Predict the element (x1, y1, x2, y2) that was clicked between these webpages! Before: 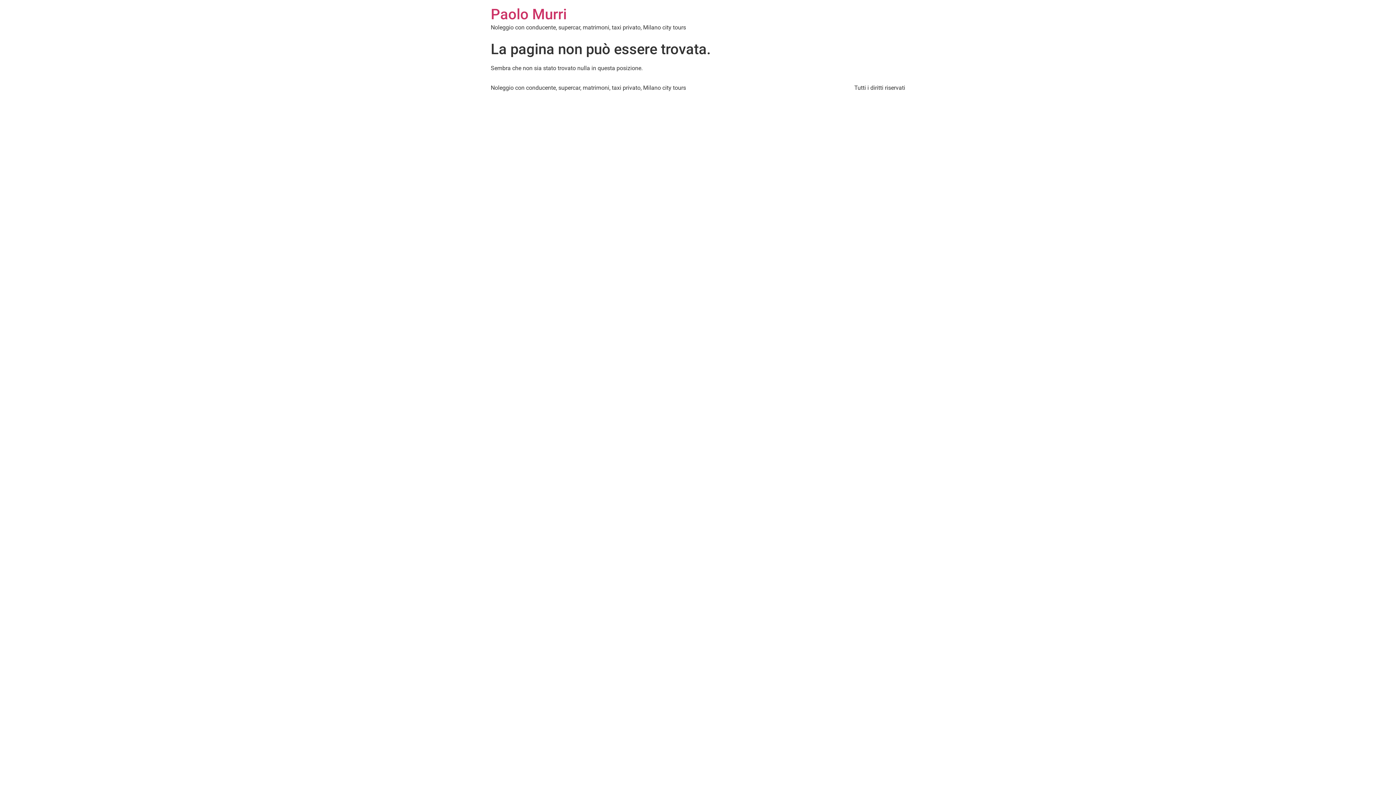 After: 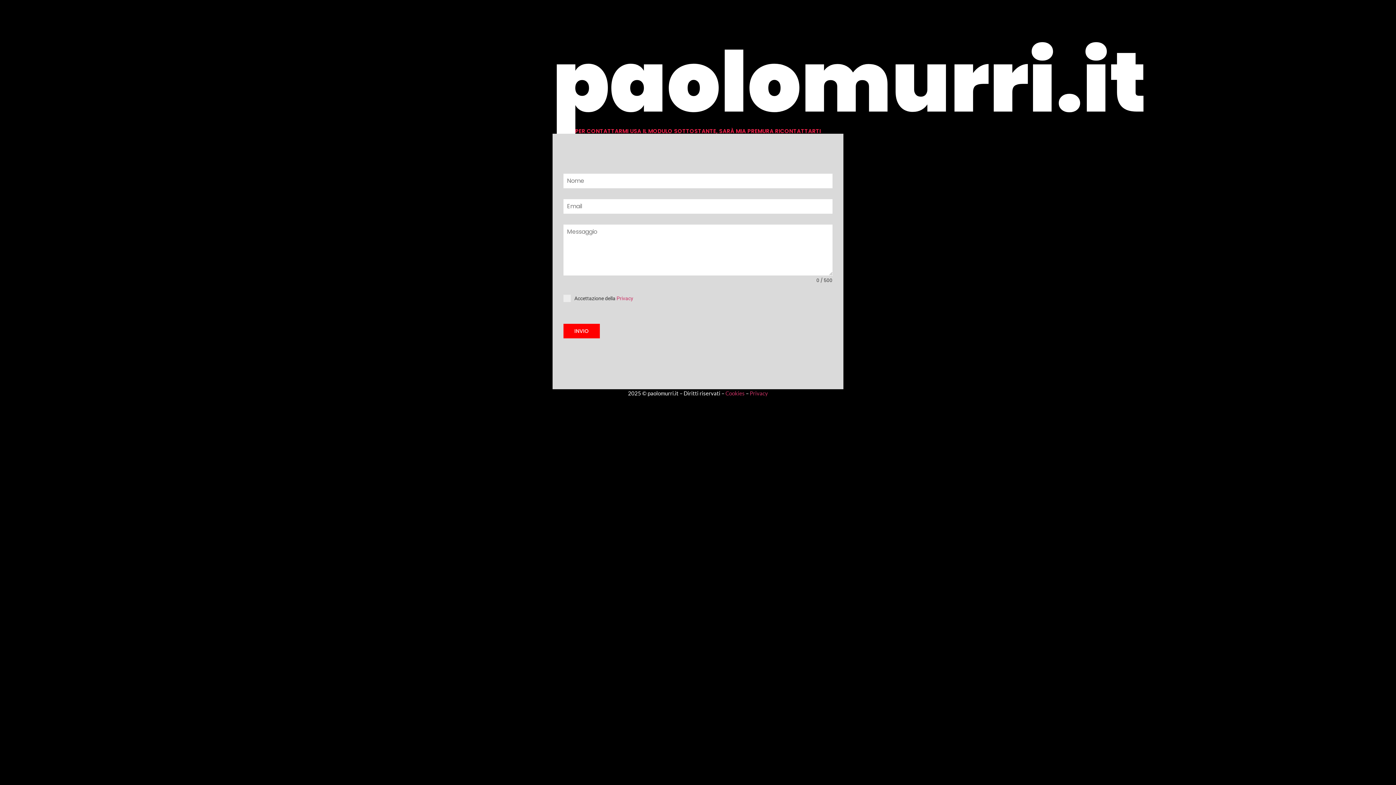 Action: bbox: (490, 5, 566, 22) label: Paolo Murri